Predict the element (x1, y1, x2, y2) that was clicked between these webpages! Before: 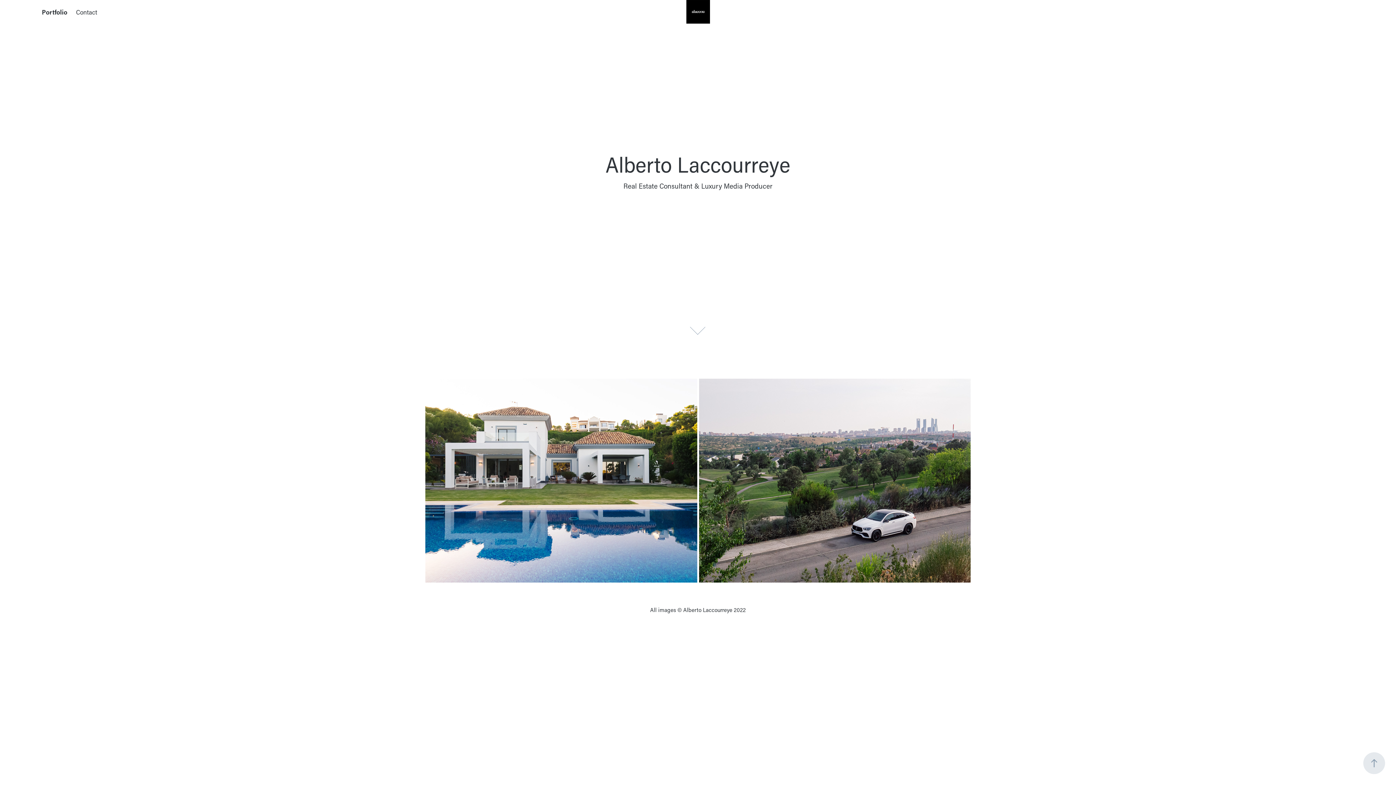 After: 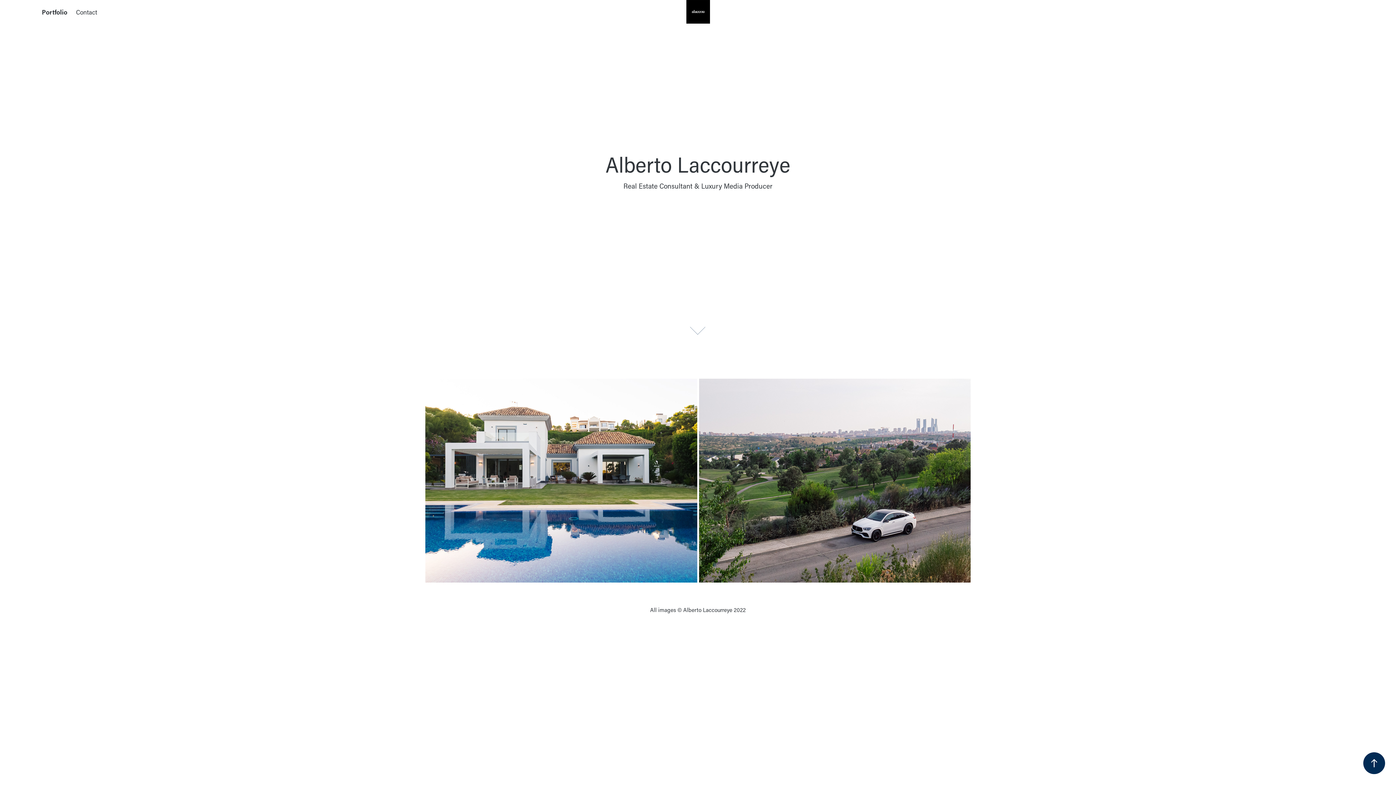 Action: bbox: (1363, 752, 1385, 774)